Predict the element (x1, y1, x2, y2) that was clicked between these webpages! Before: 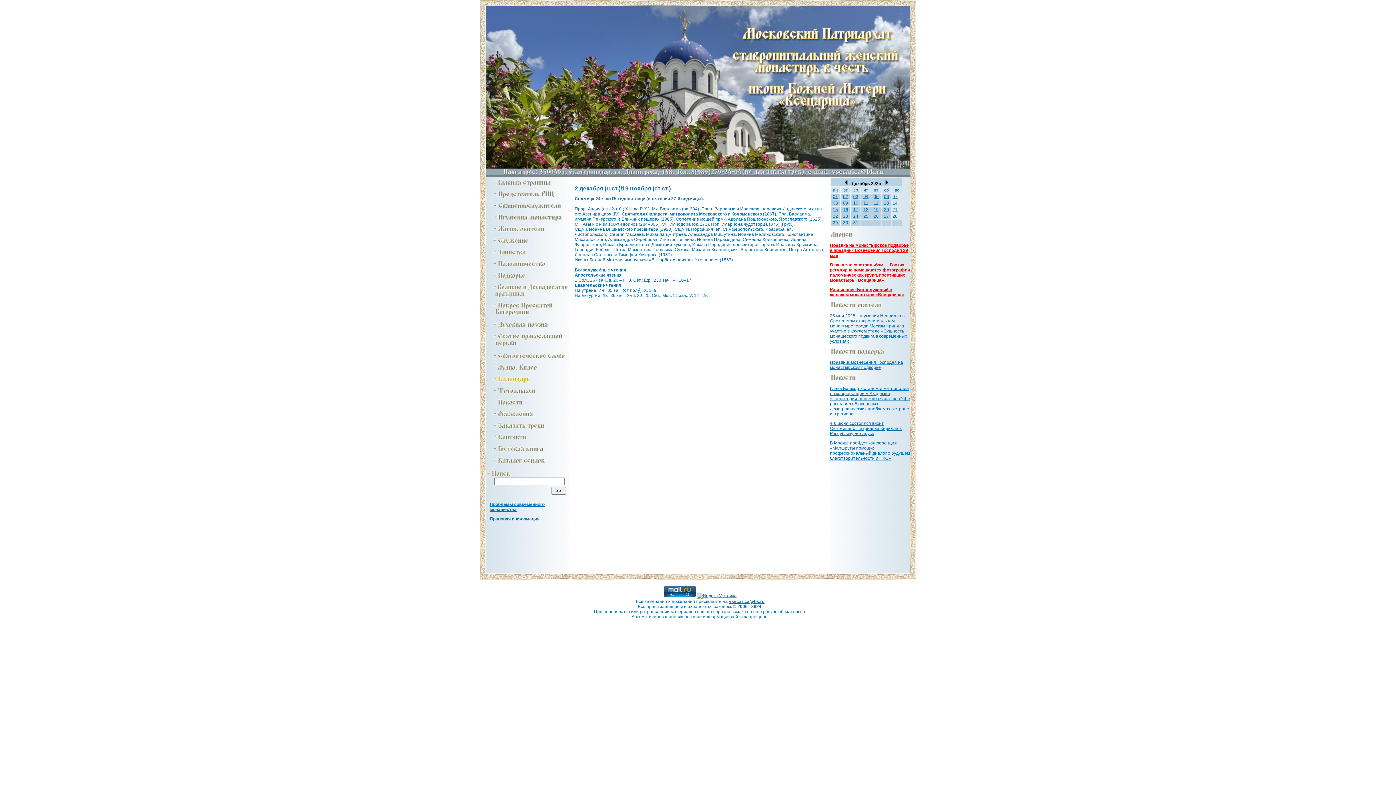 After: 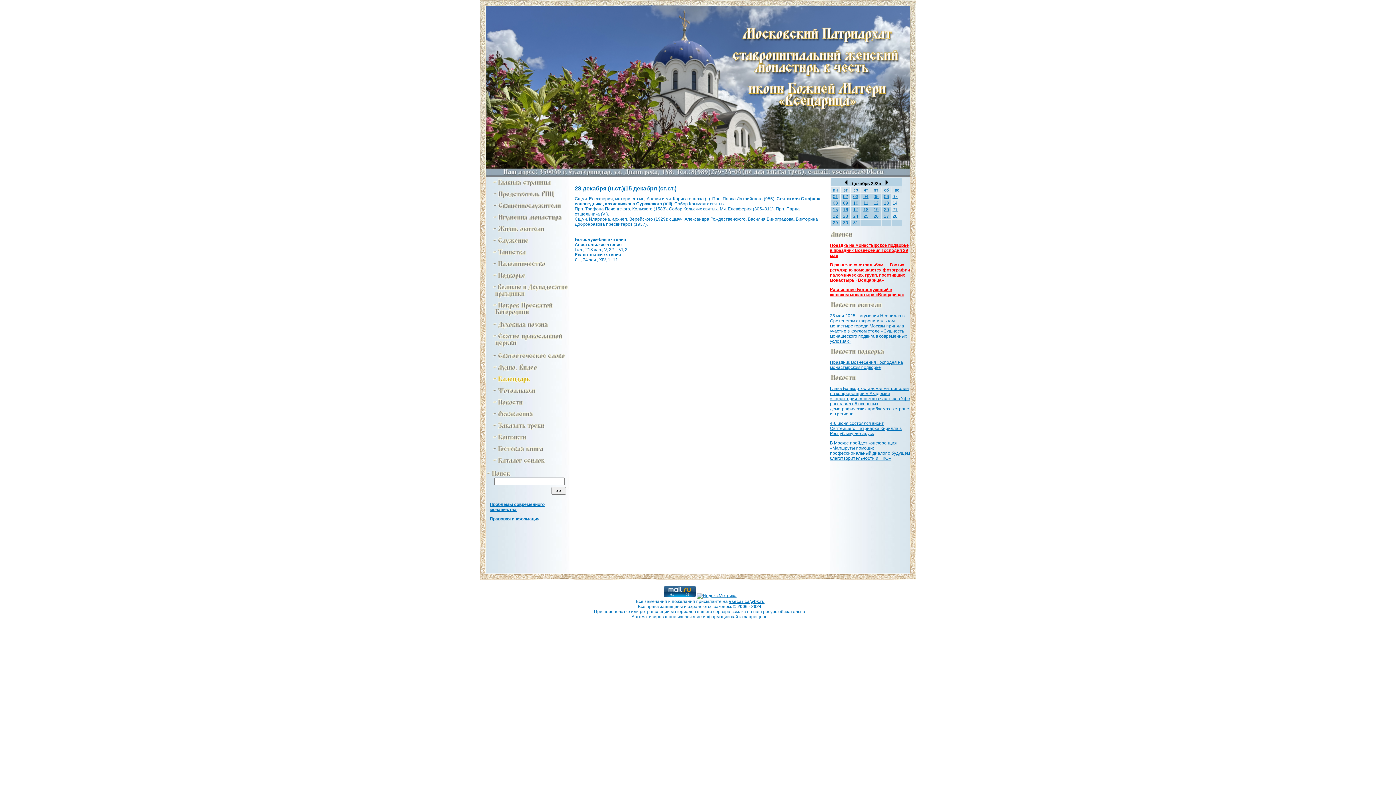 Action: label: 28 bbox: (892, 213, 897, 218)